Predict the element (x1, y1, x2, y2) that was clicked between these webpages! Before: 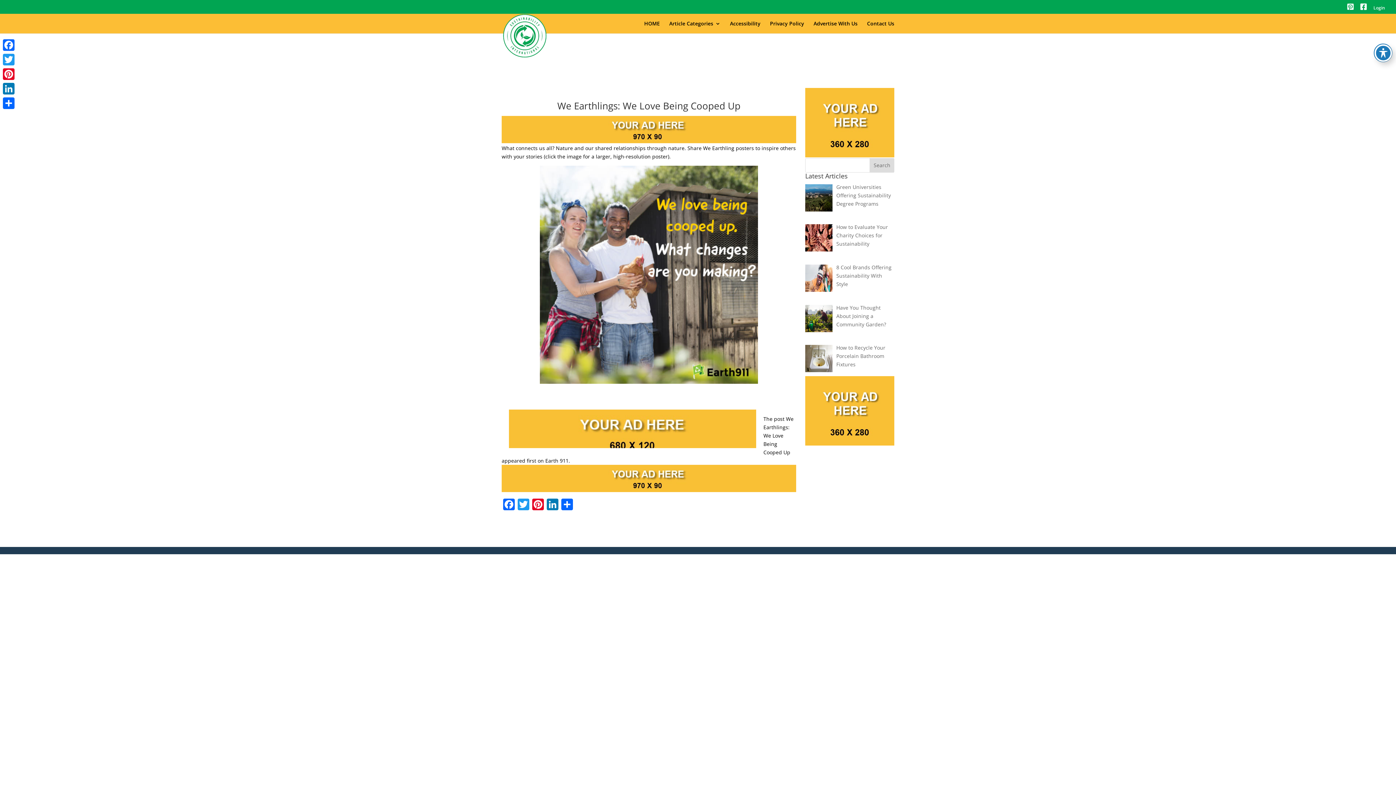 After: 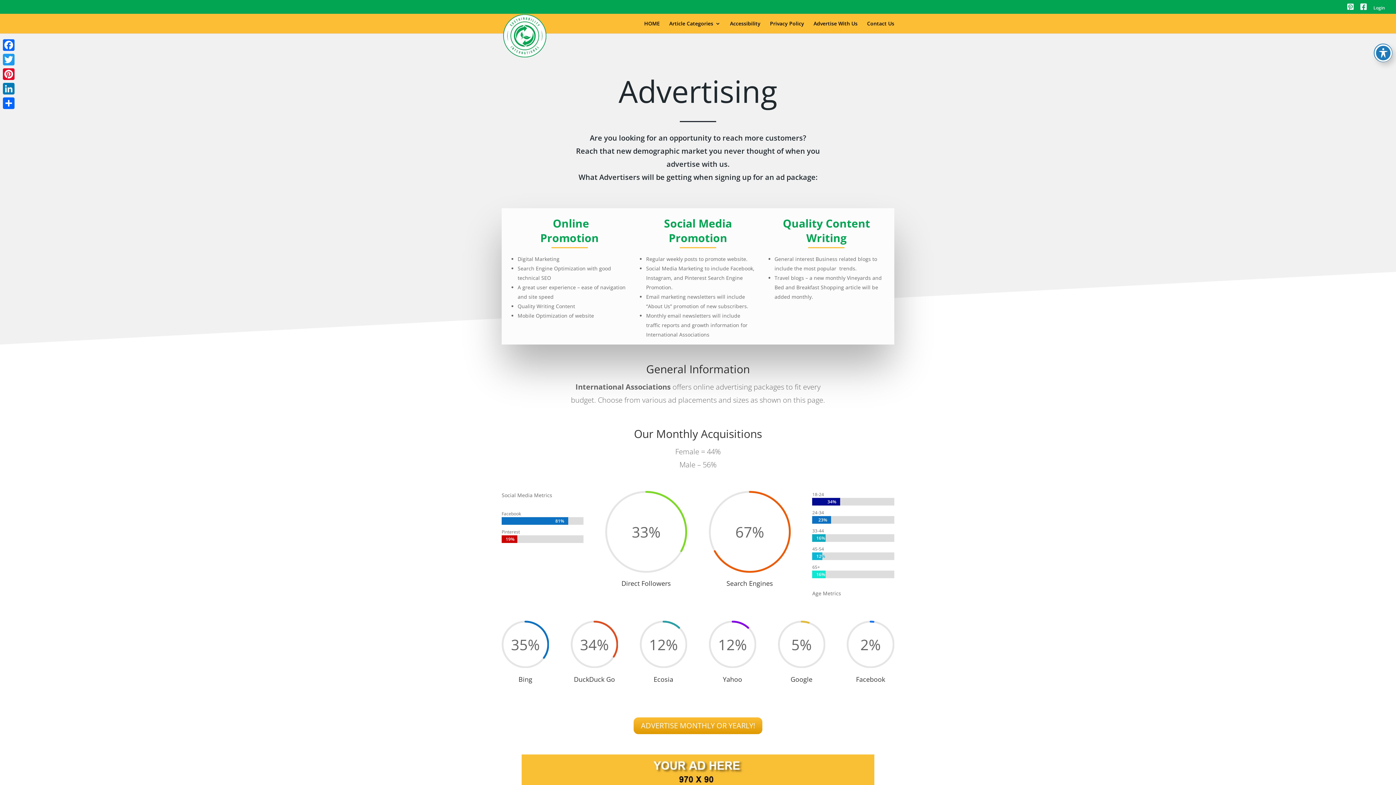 Action: label: Advertise With Us bbox: (813, 21, 857, 33)